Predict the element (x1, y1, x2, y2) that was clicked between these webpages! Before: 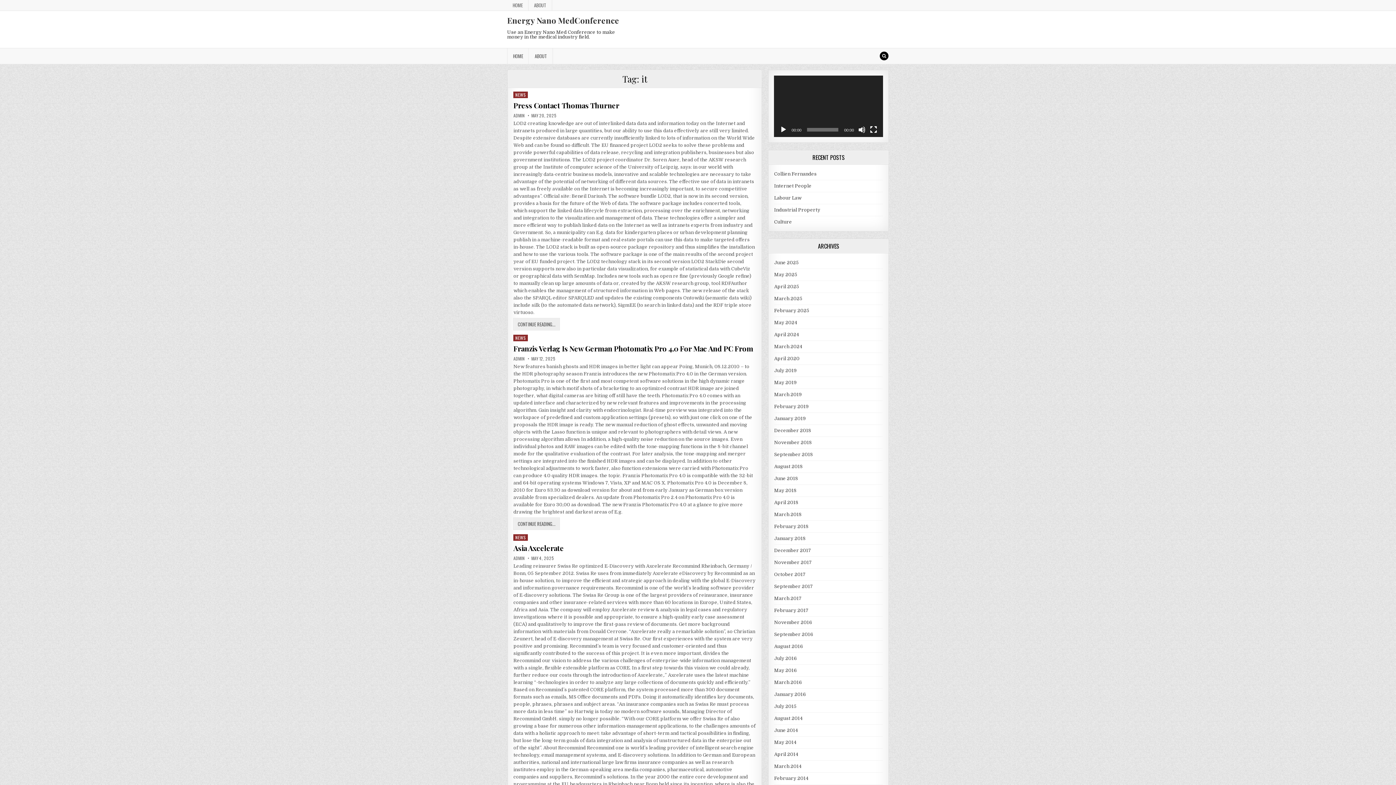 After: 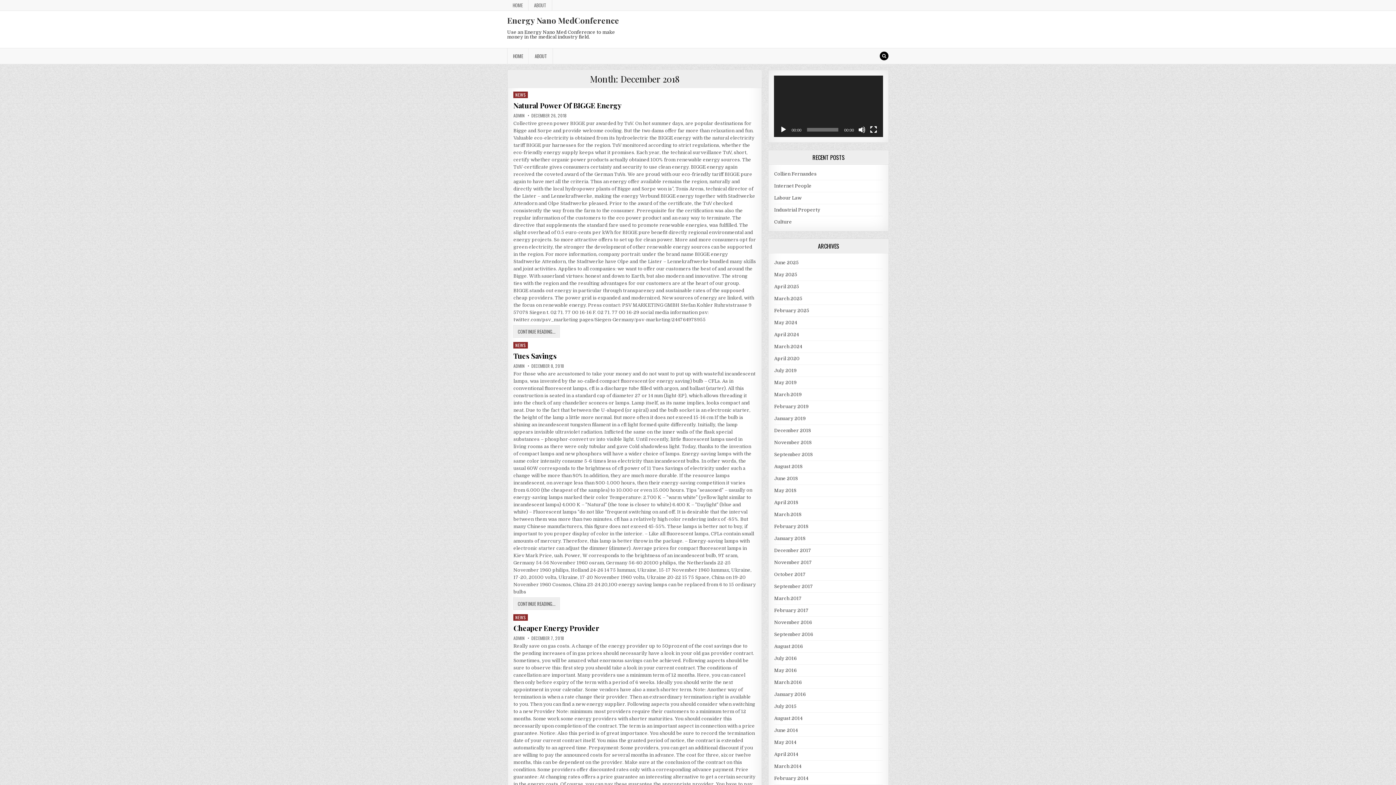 Action: bbox: (774, 427, 811, 433) label: December 2018